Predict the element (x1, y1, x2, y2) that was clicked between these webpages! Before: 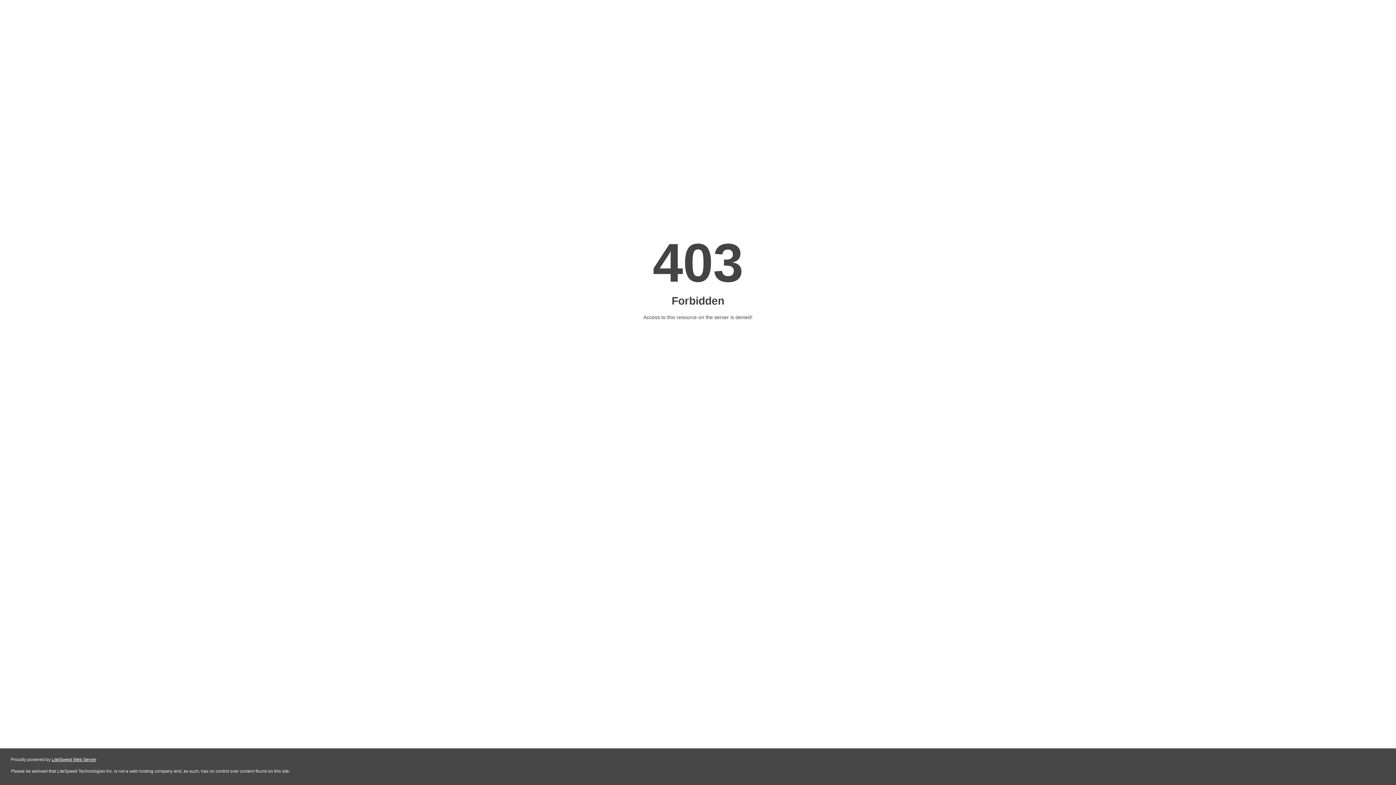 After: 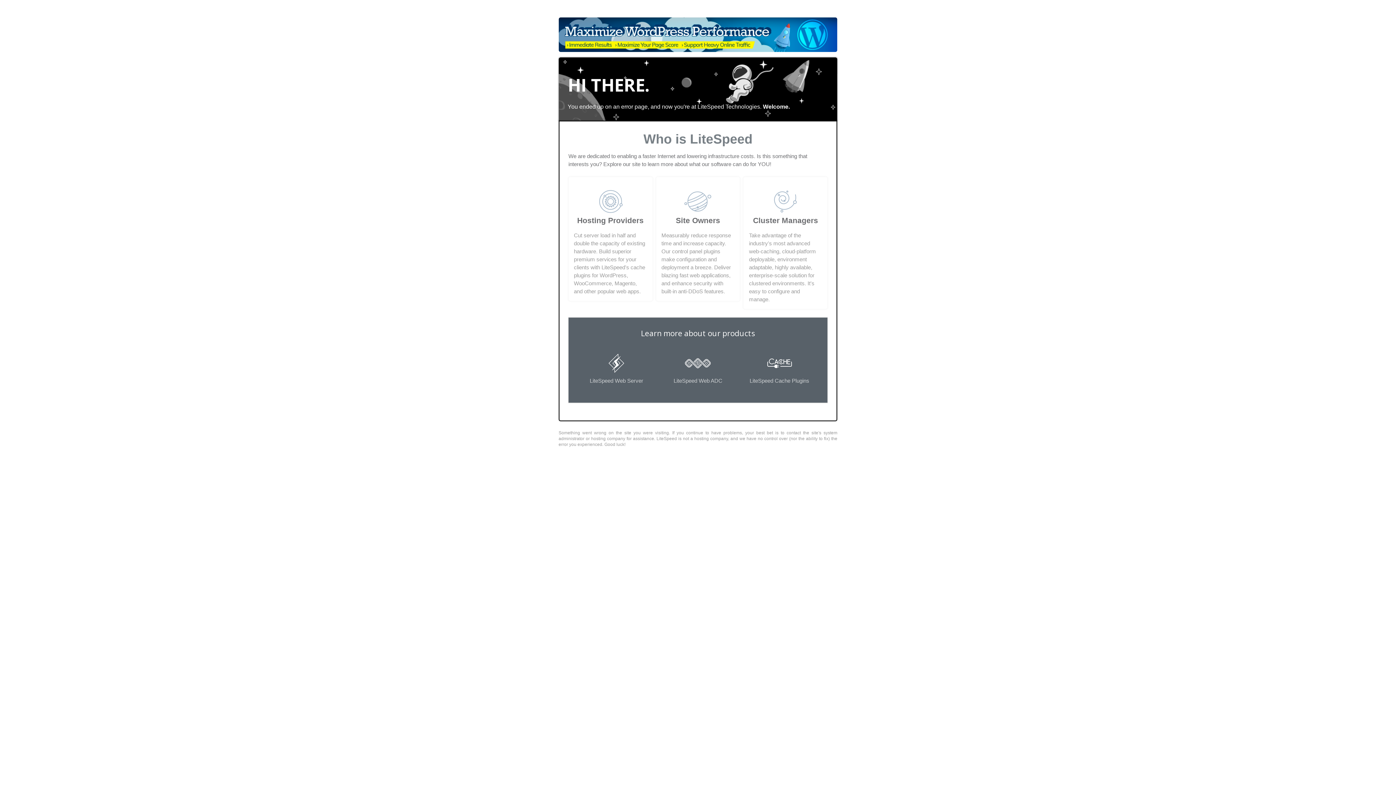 Action: bbox: (51, 757, 96, 762) label: LiteSpeed Web Server